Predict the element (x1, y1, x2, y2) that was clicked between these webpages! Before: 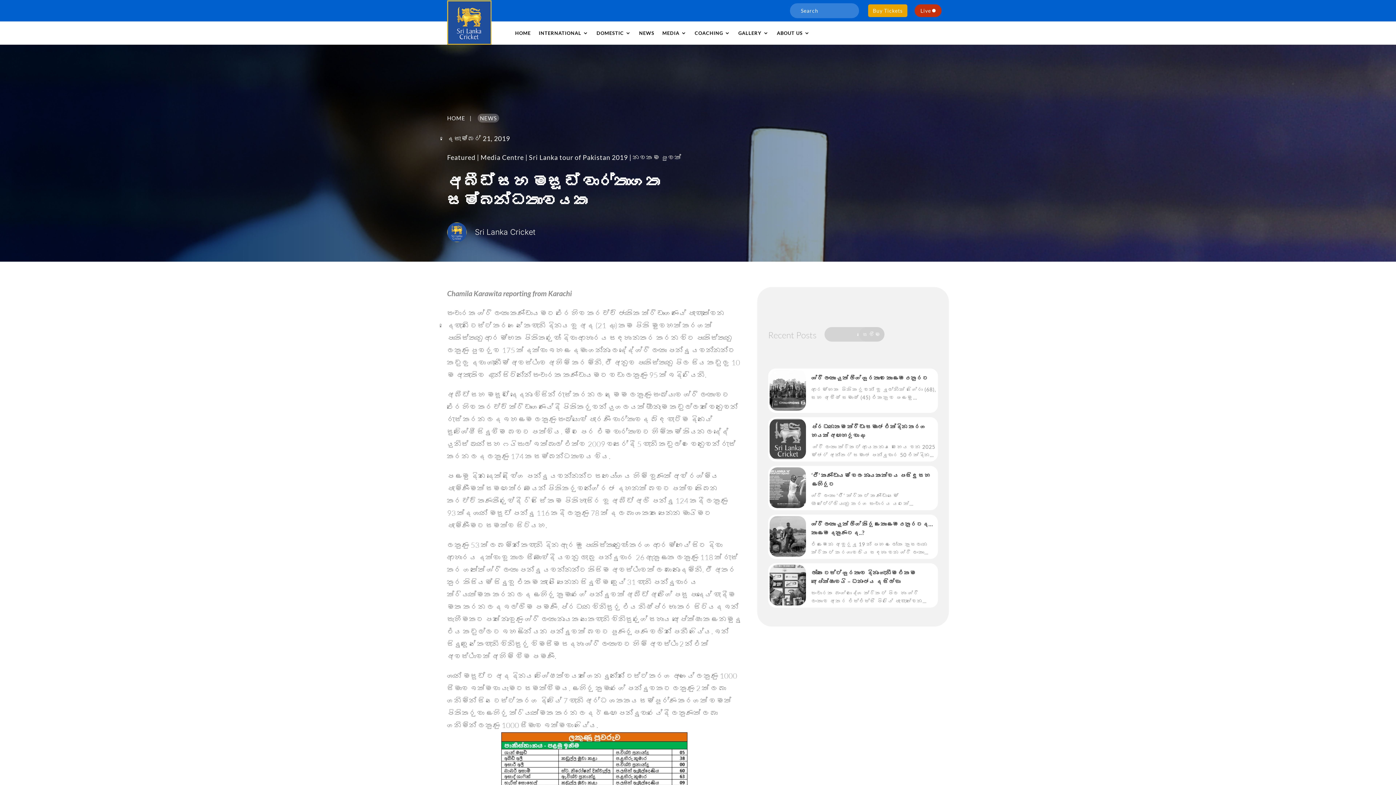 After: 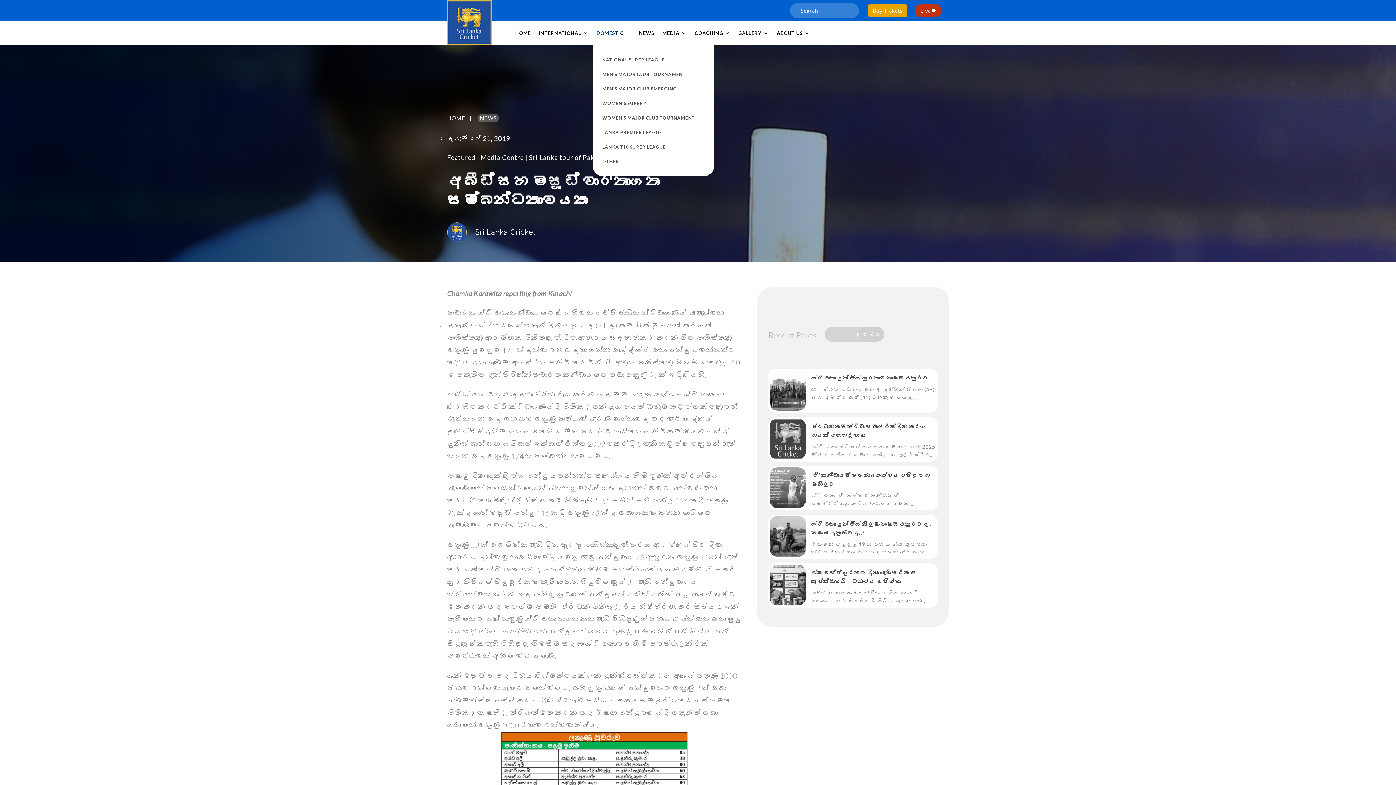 Action: bbox: (596, 21, 631, 44) label: DOMESTIC